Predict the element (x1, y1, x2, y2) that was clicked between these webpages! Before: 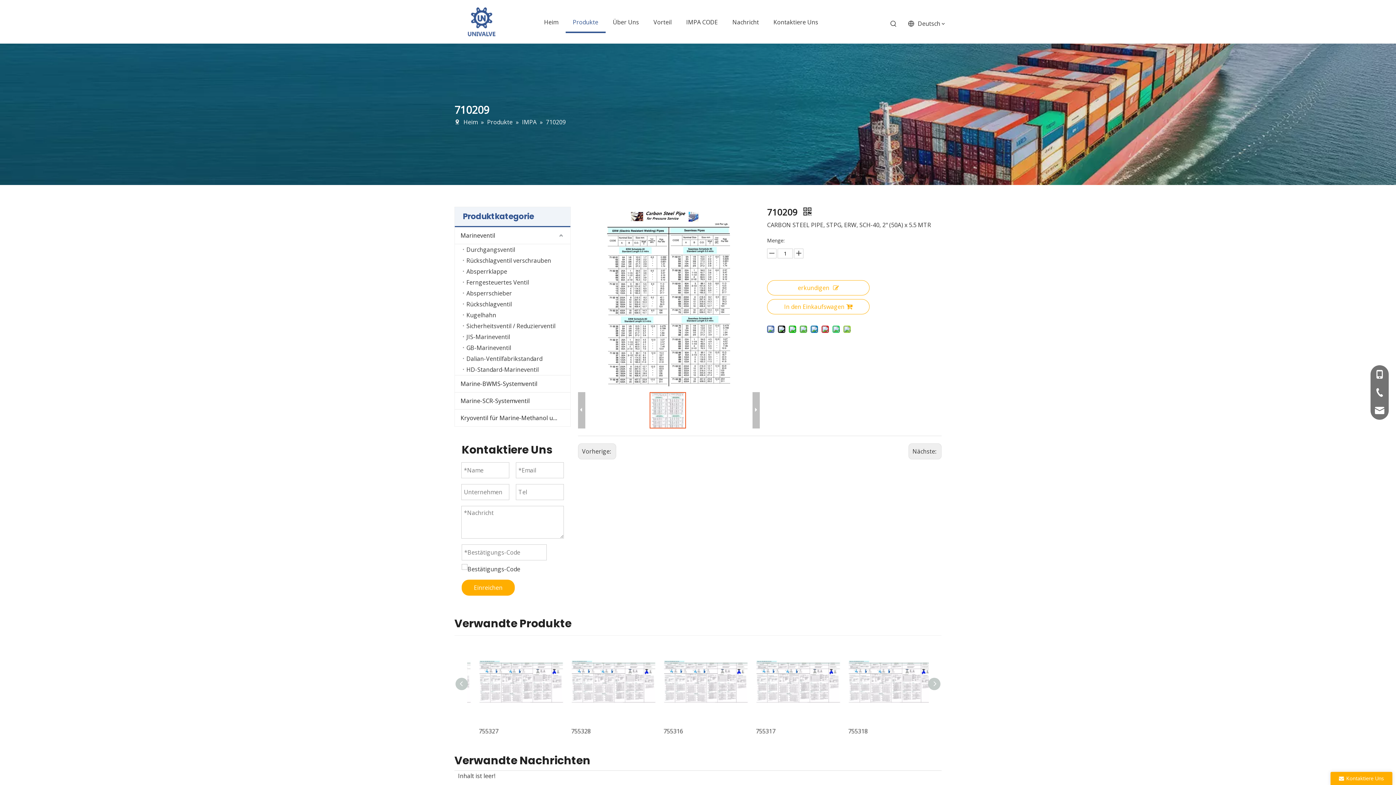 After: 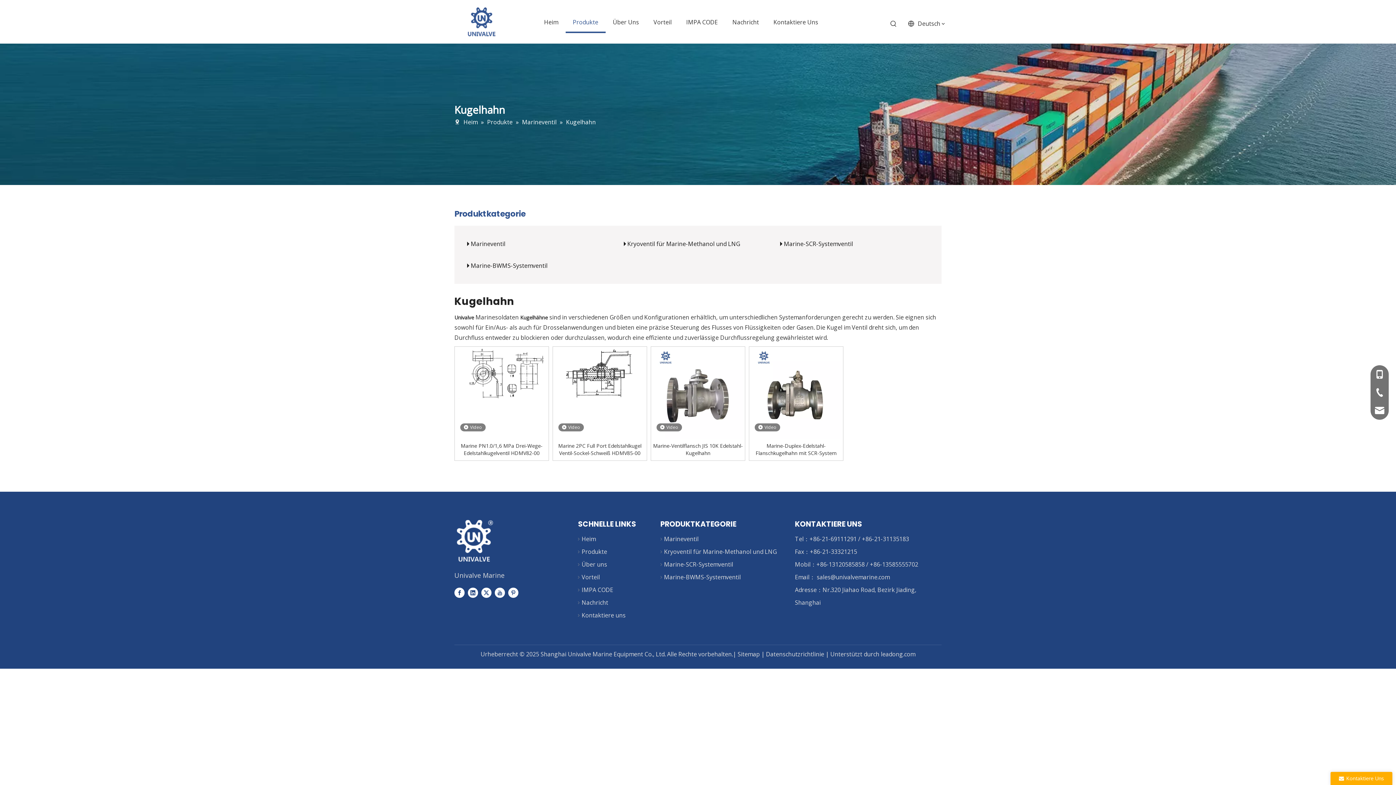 Action: bbox: (462, 309, 570, 320) label: Kugelhahn